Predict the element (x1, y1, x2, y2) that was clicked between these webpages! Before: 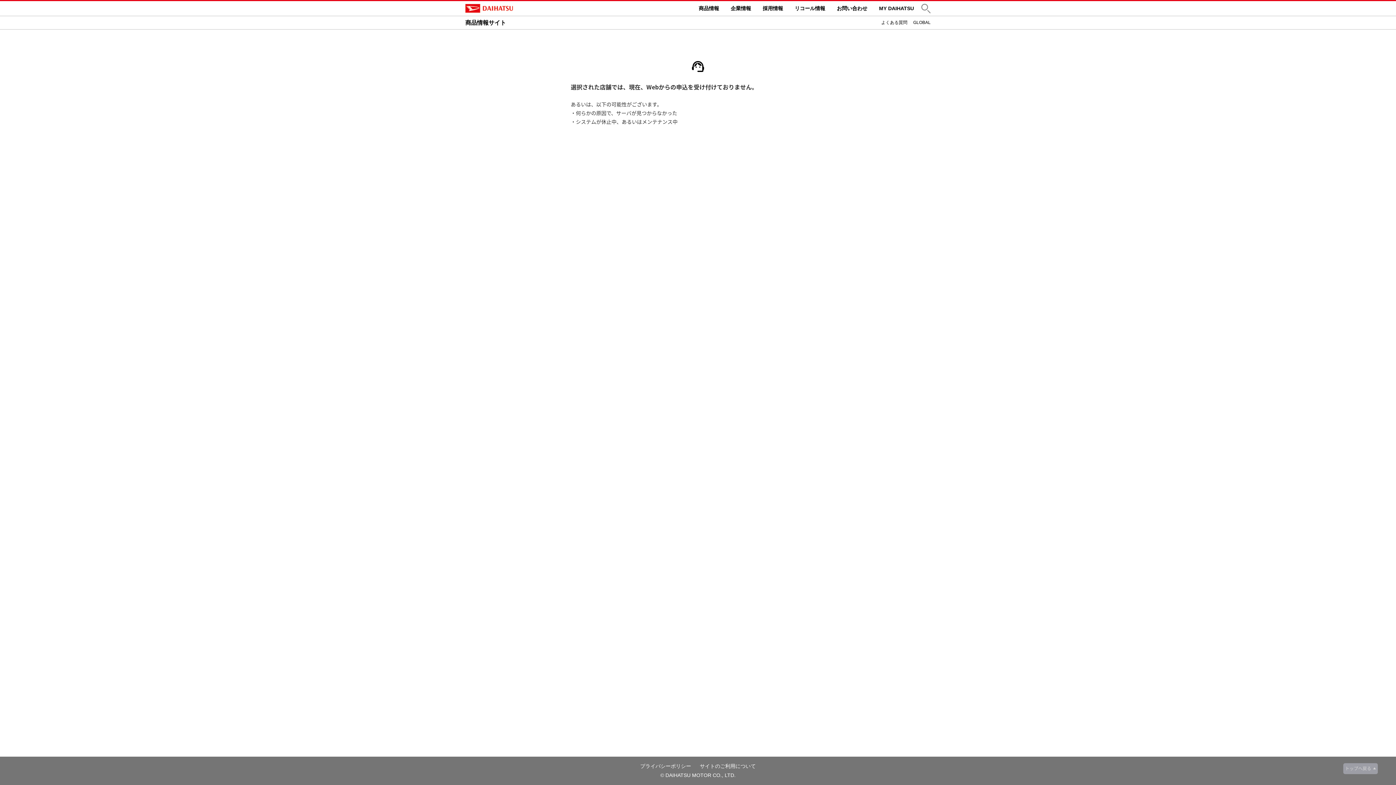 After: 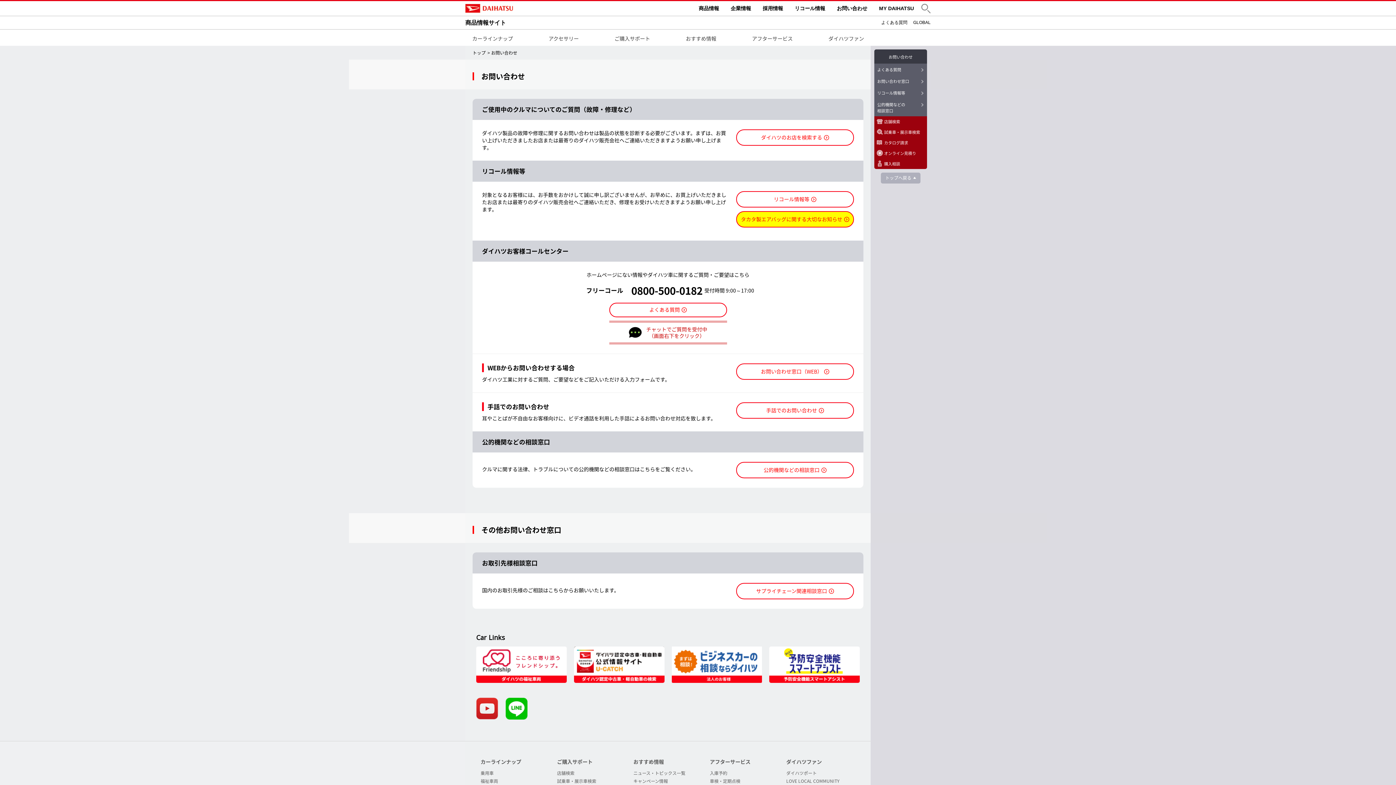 Action: label: お問い合わせ bbox: (837, 5, 867, 11)